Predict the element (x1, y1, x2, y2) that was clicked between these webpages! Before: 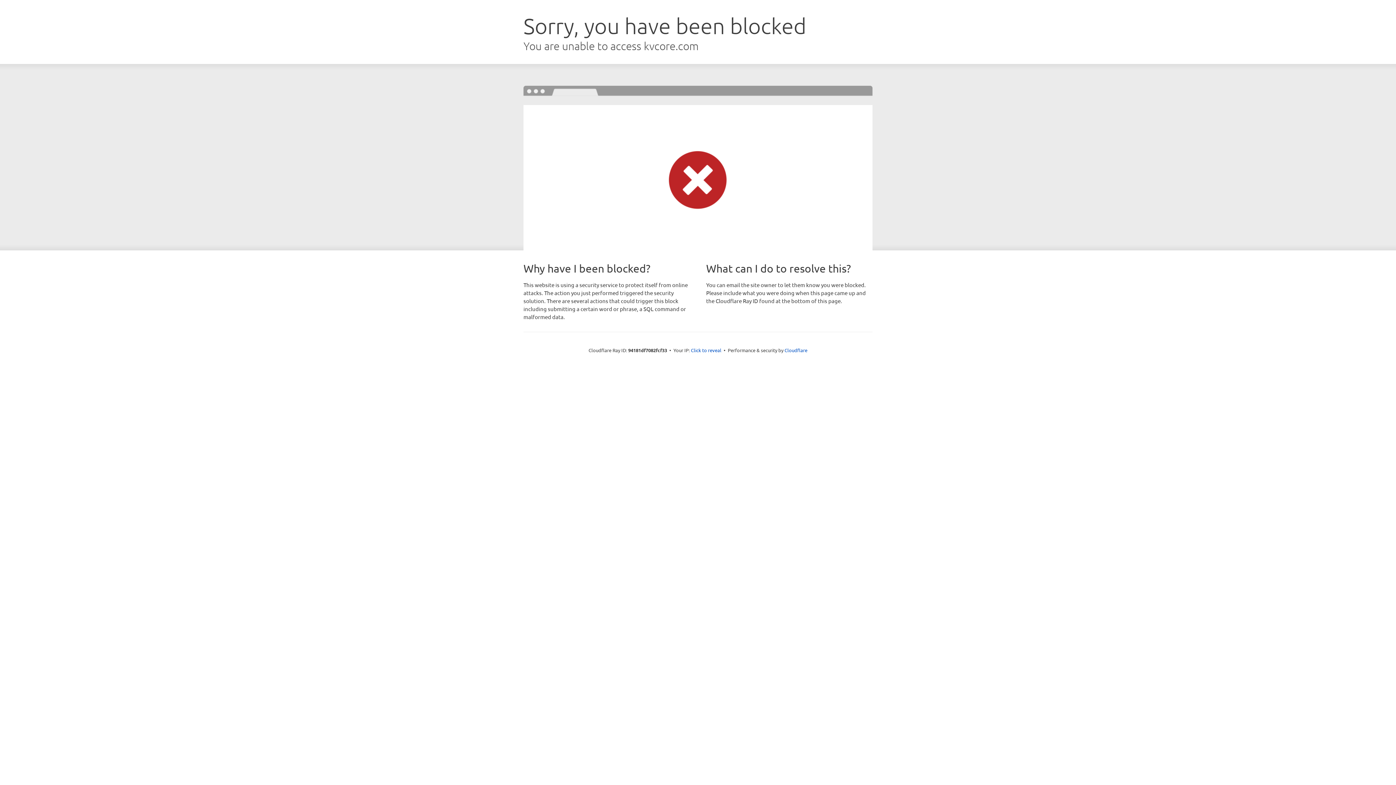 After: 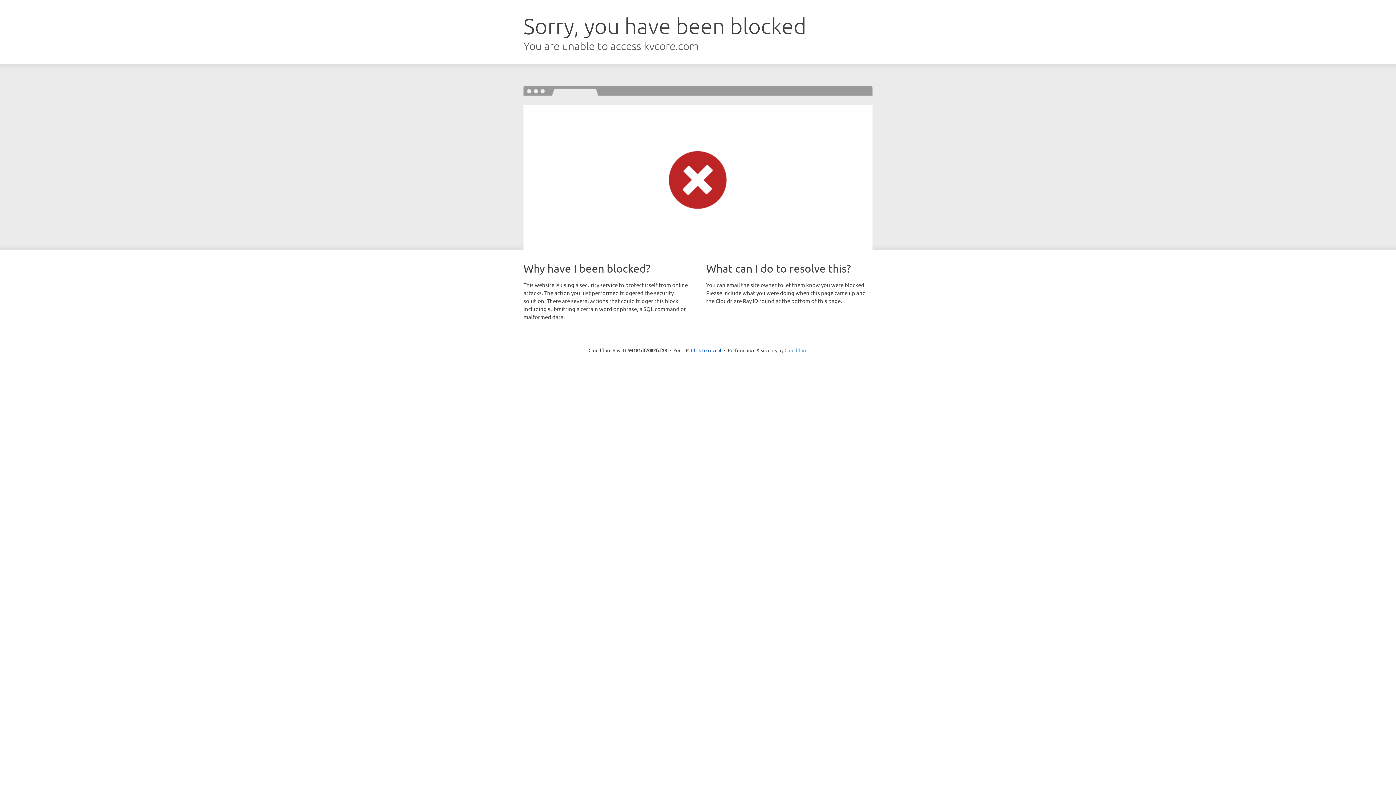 Action: label: Cloudflare bbox: (784, 347, 807, 353)